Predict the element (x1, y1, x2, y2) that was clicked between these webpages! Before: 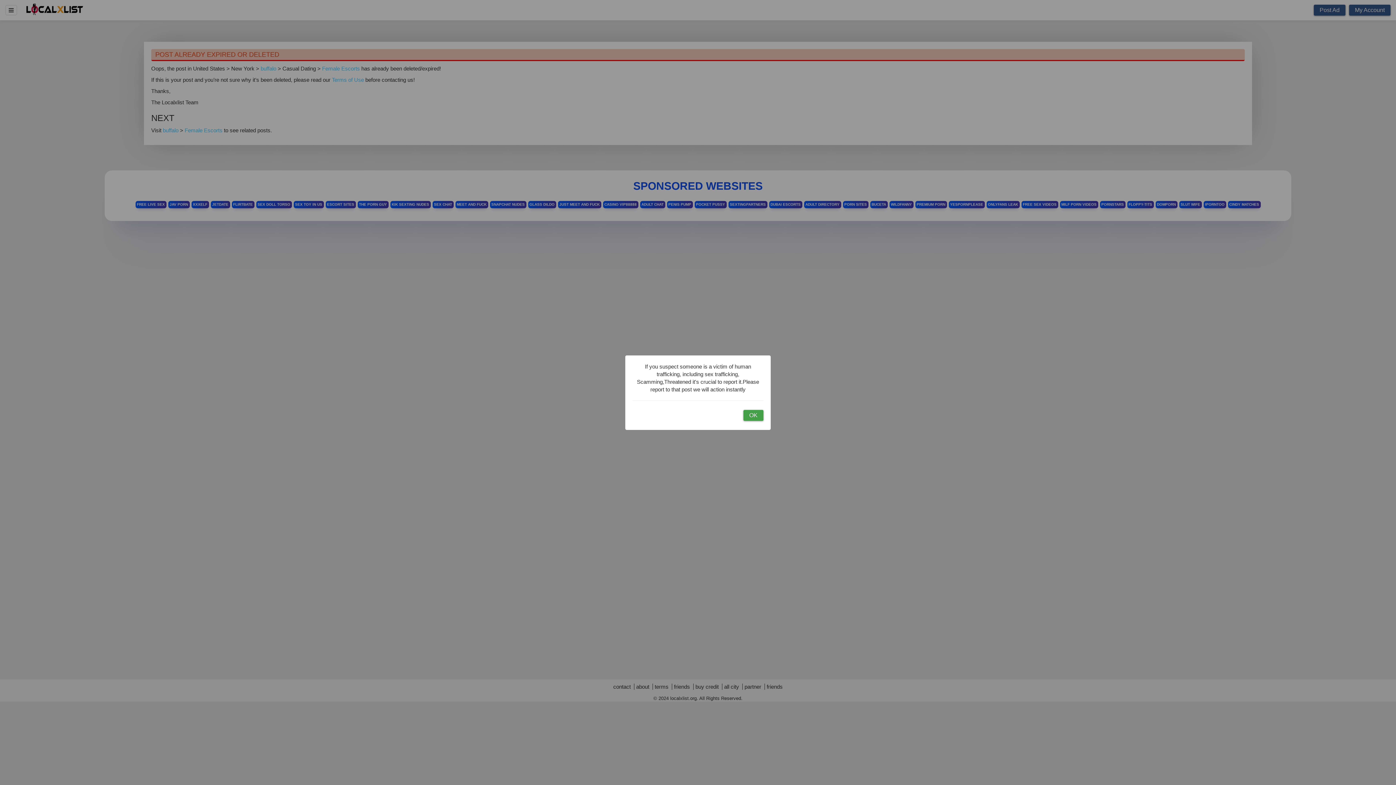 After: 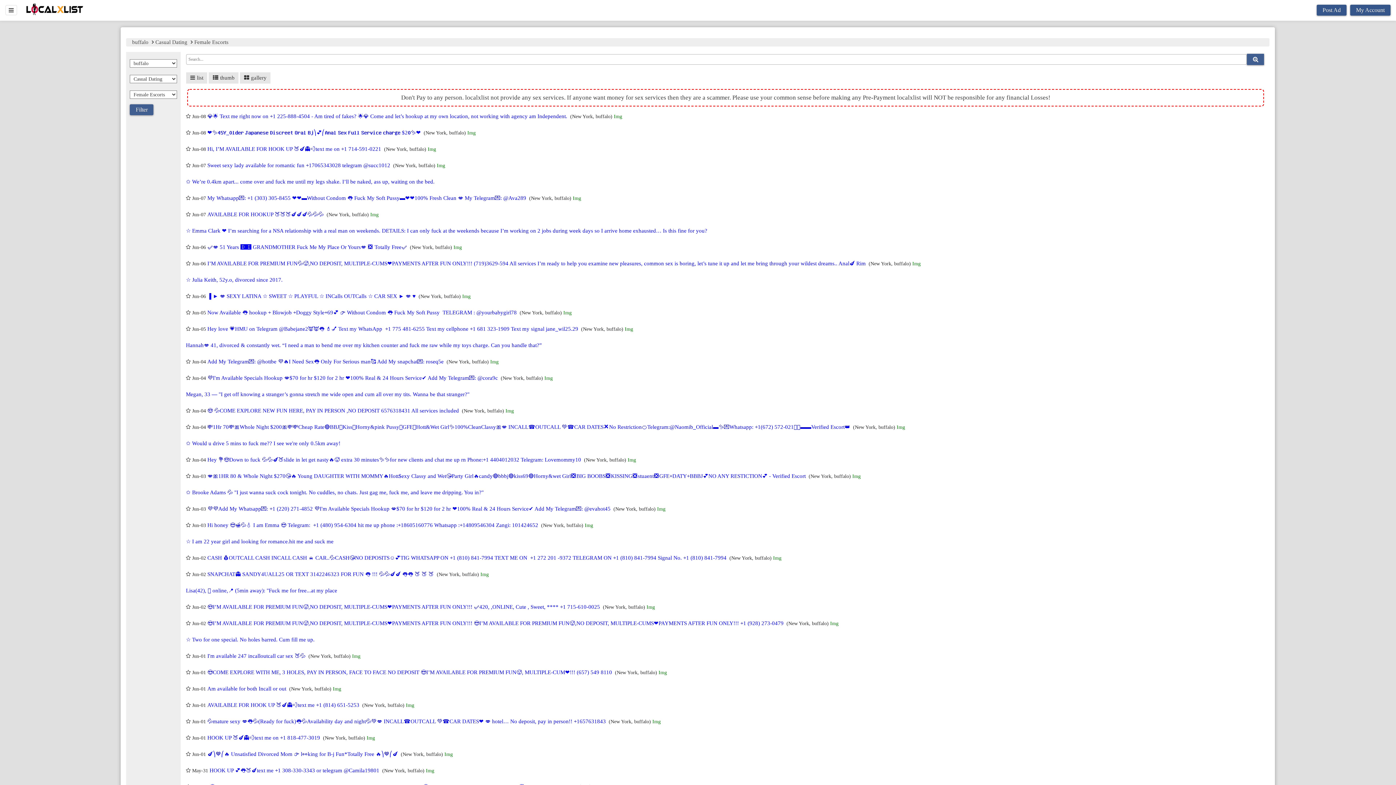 Action: label: OK bbox: (743, 410, 763, 420)